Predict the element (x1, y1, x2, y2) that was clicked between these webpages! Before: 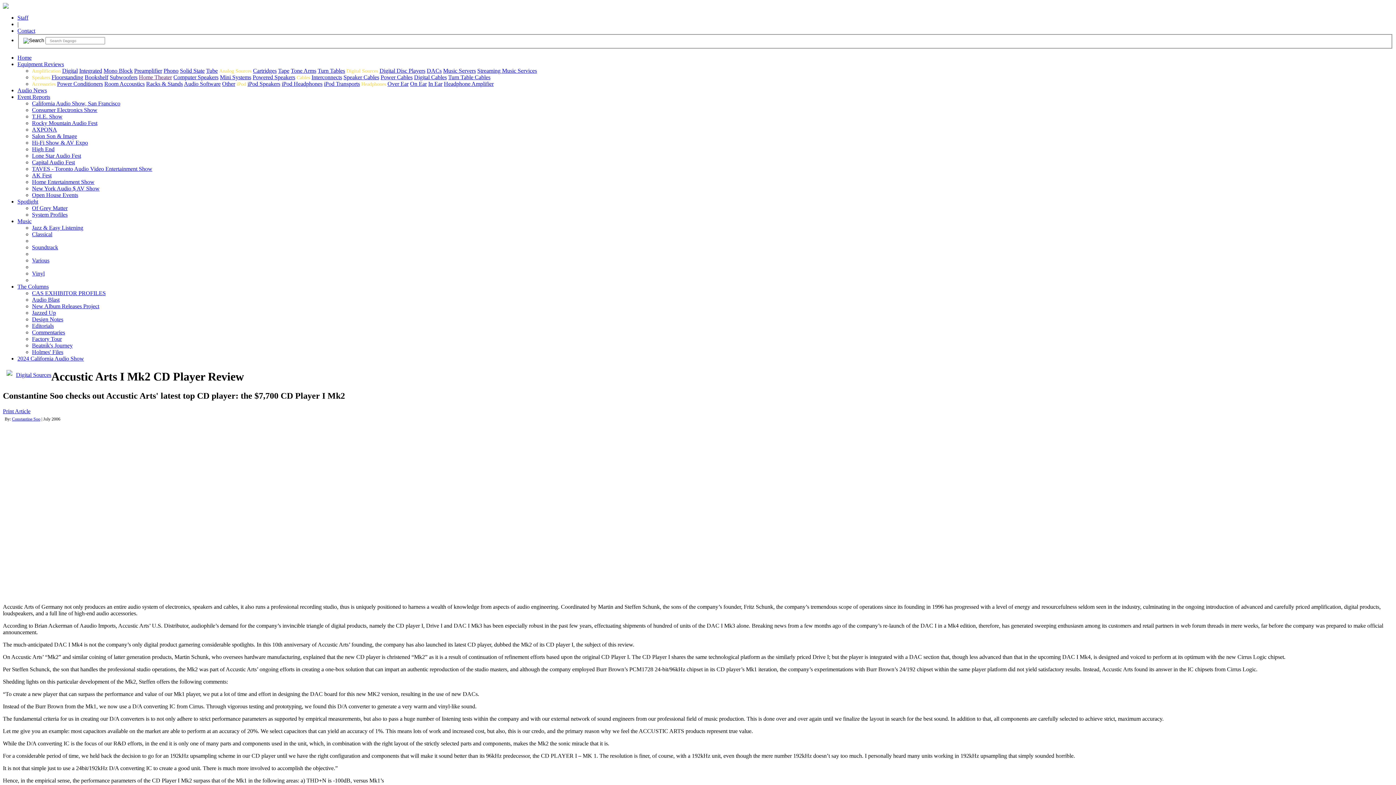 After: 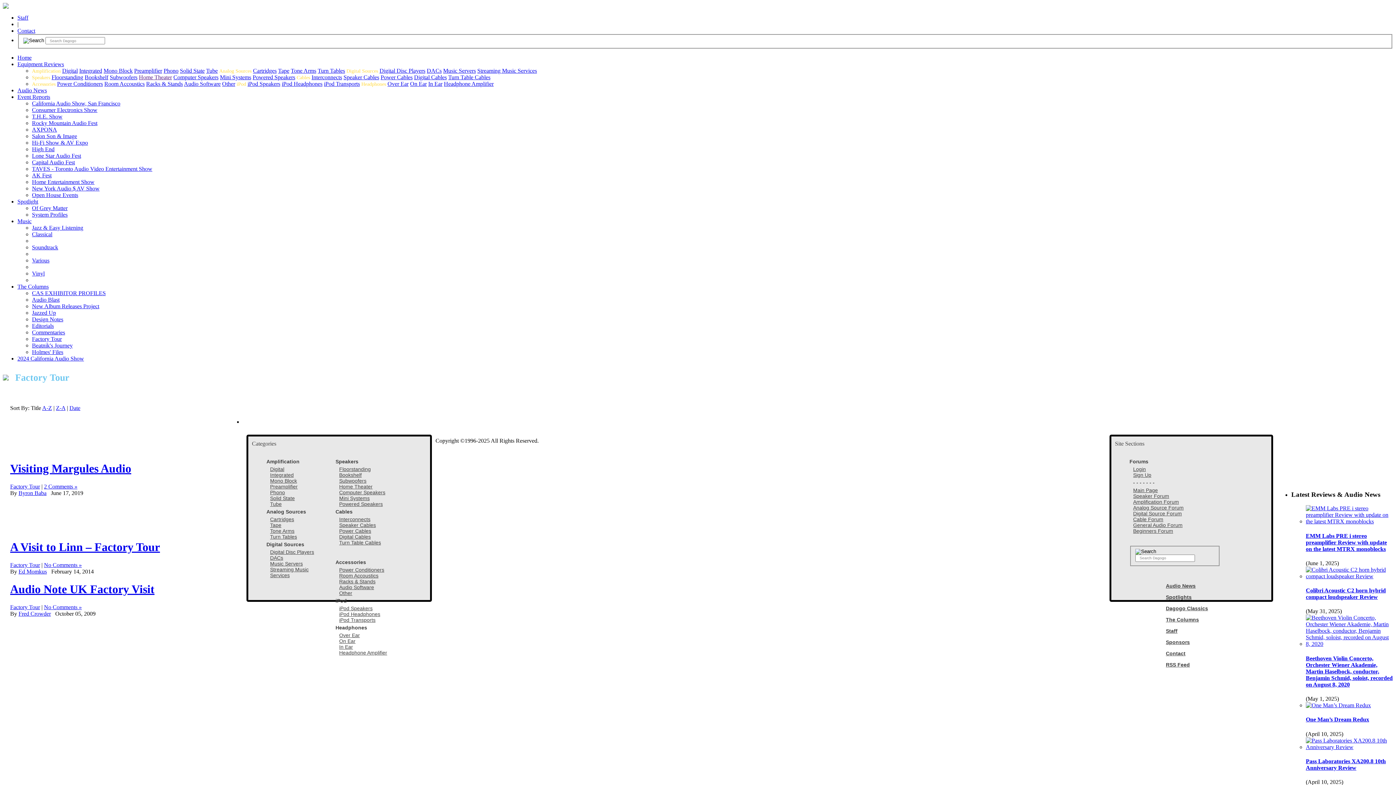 Action: bbox: (32, 336, 61, 342) label: Factory Tour